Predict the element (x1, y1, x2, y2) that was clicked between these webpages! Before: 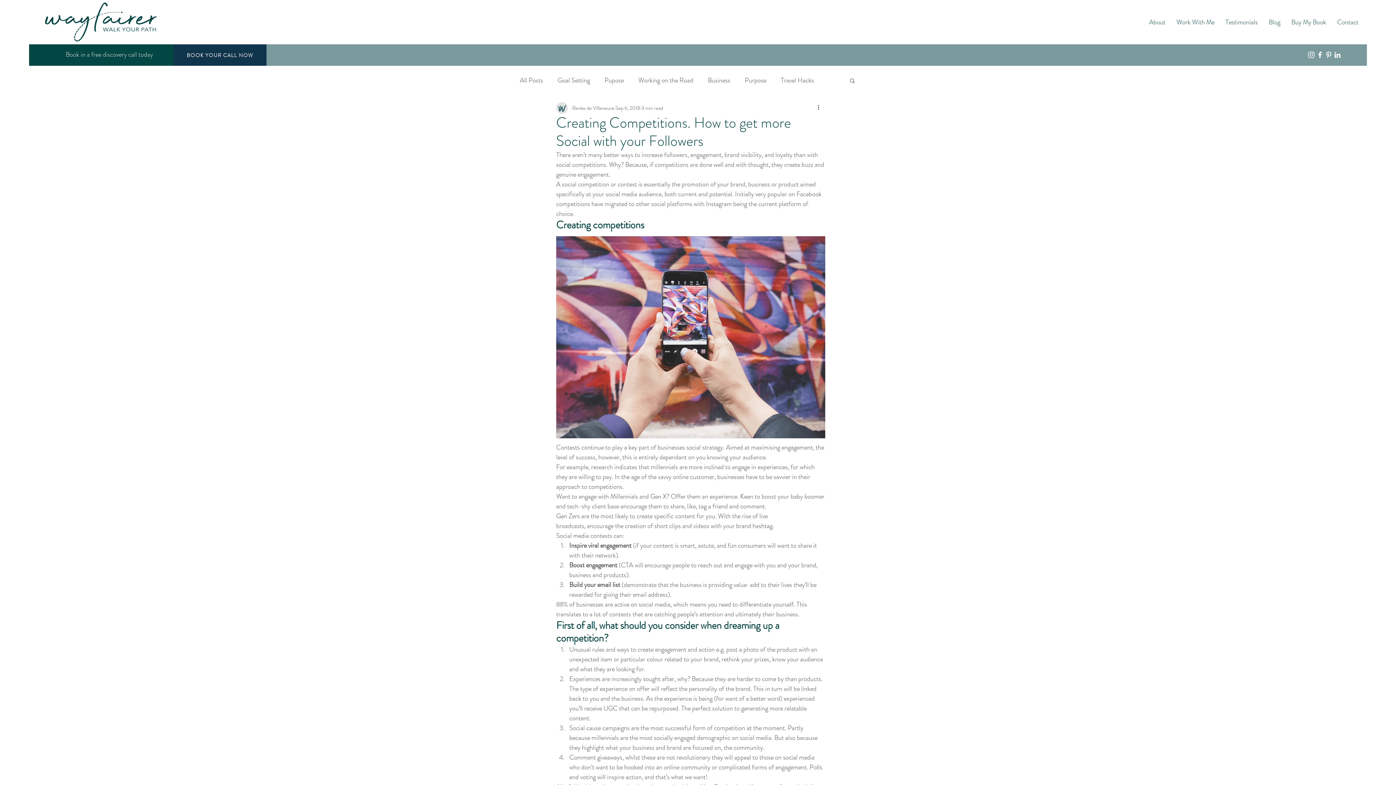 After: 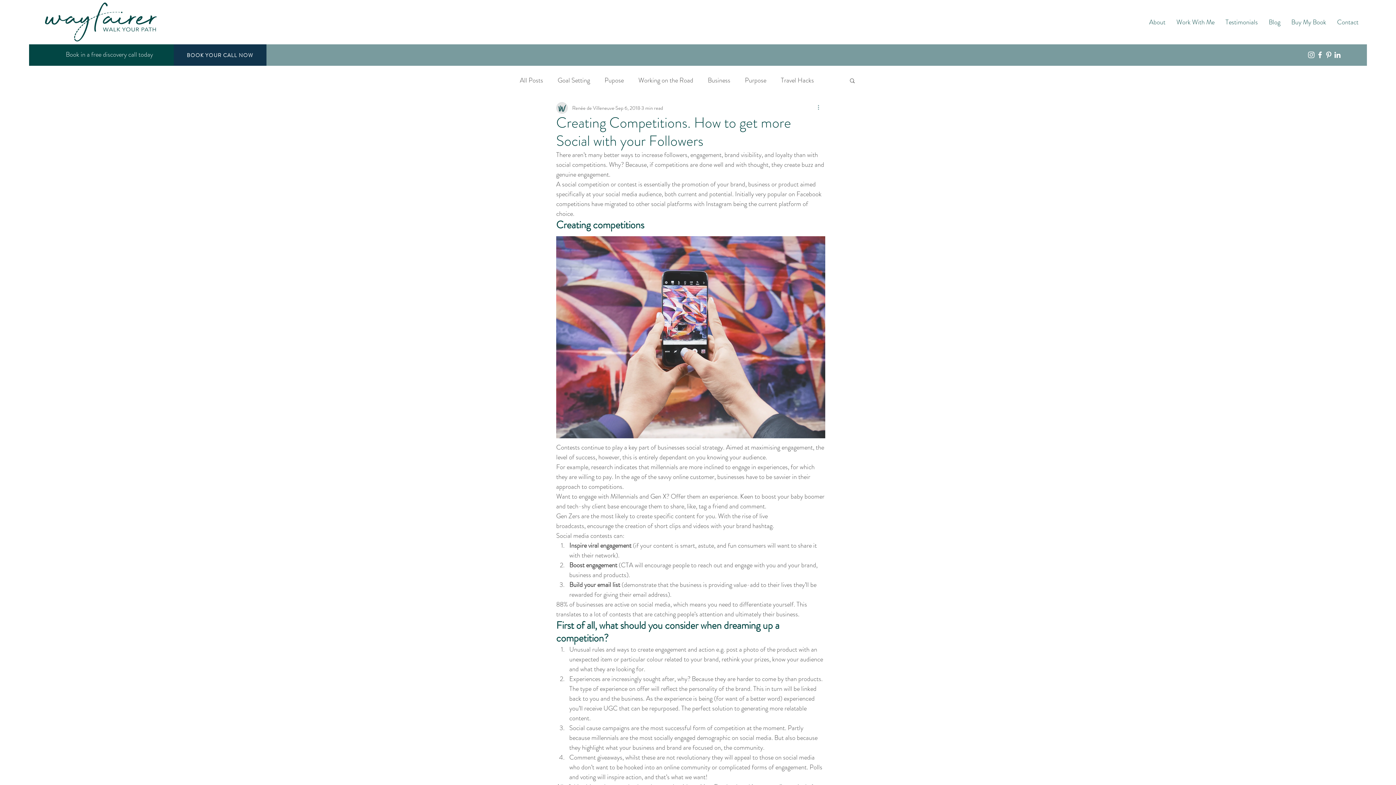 Action: bbox: (816, 103, 825, 112) label: More actions